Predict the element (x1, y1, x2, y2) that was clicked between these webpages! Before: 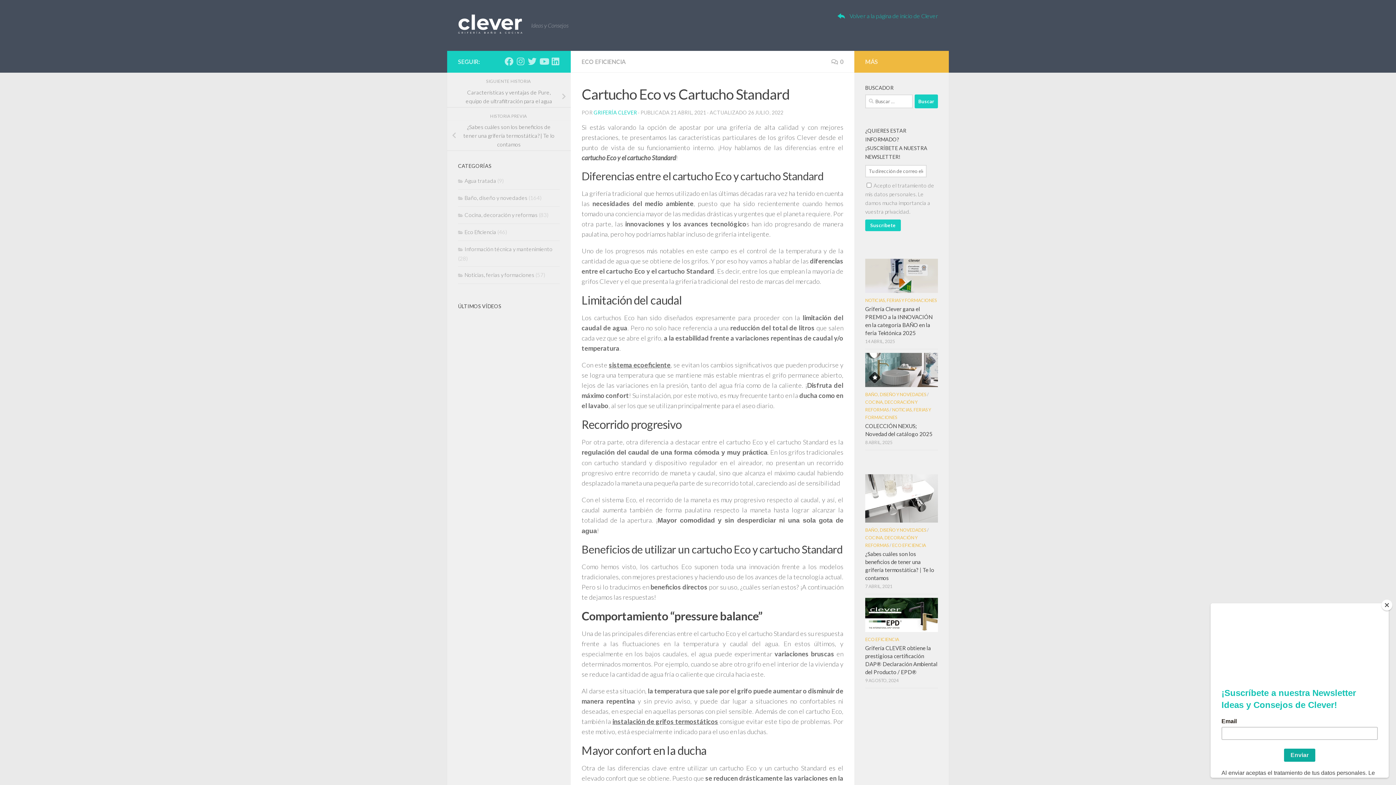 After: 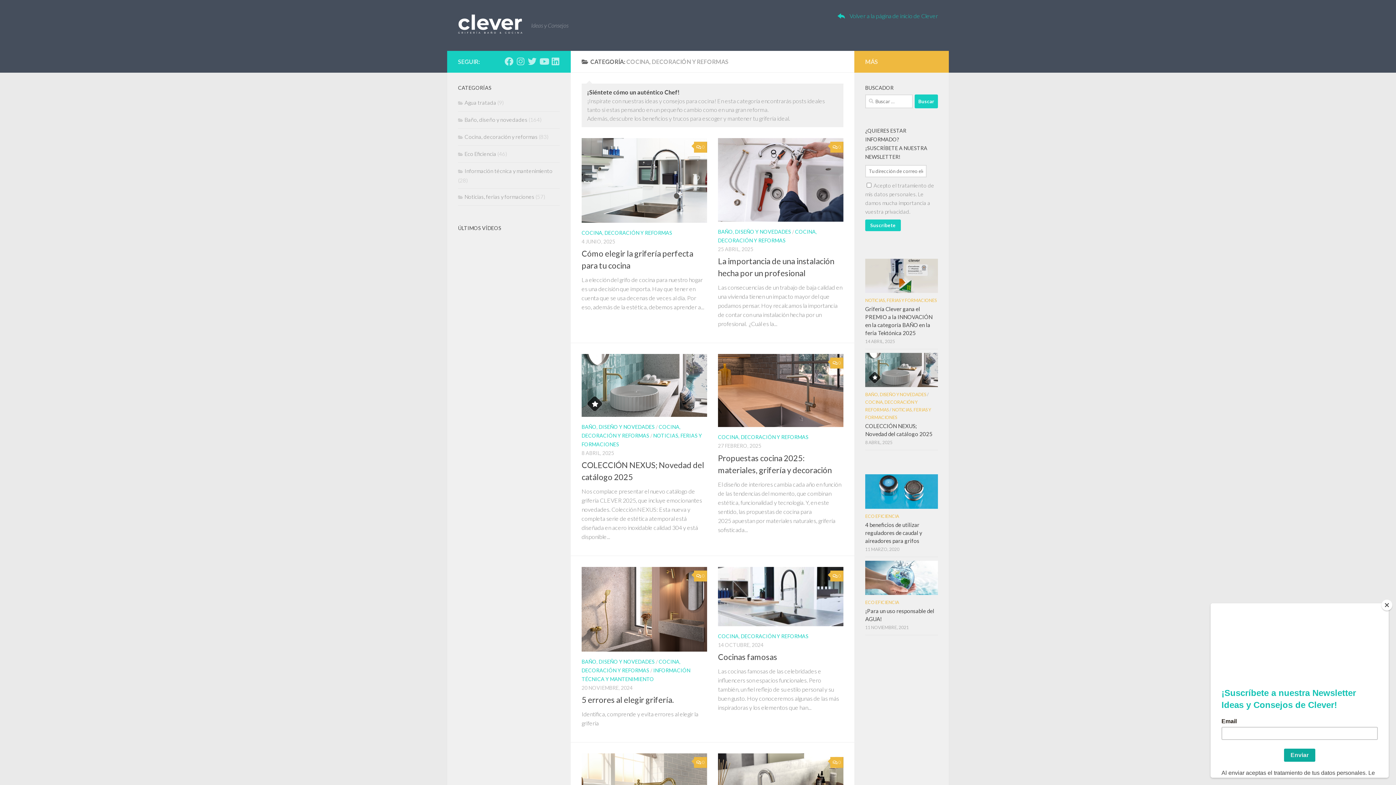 Action: label: Cocina, decoración y reformas bbox: (458, 211, 537, 218)